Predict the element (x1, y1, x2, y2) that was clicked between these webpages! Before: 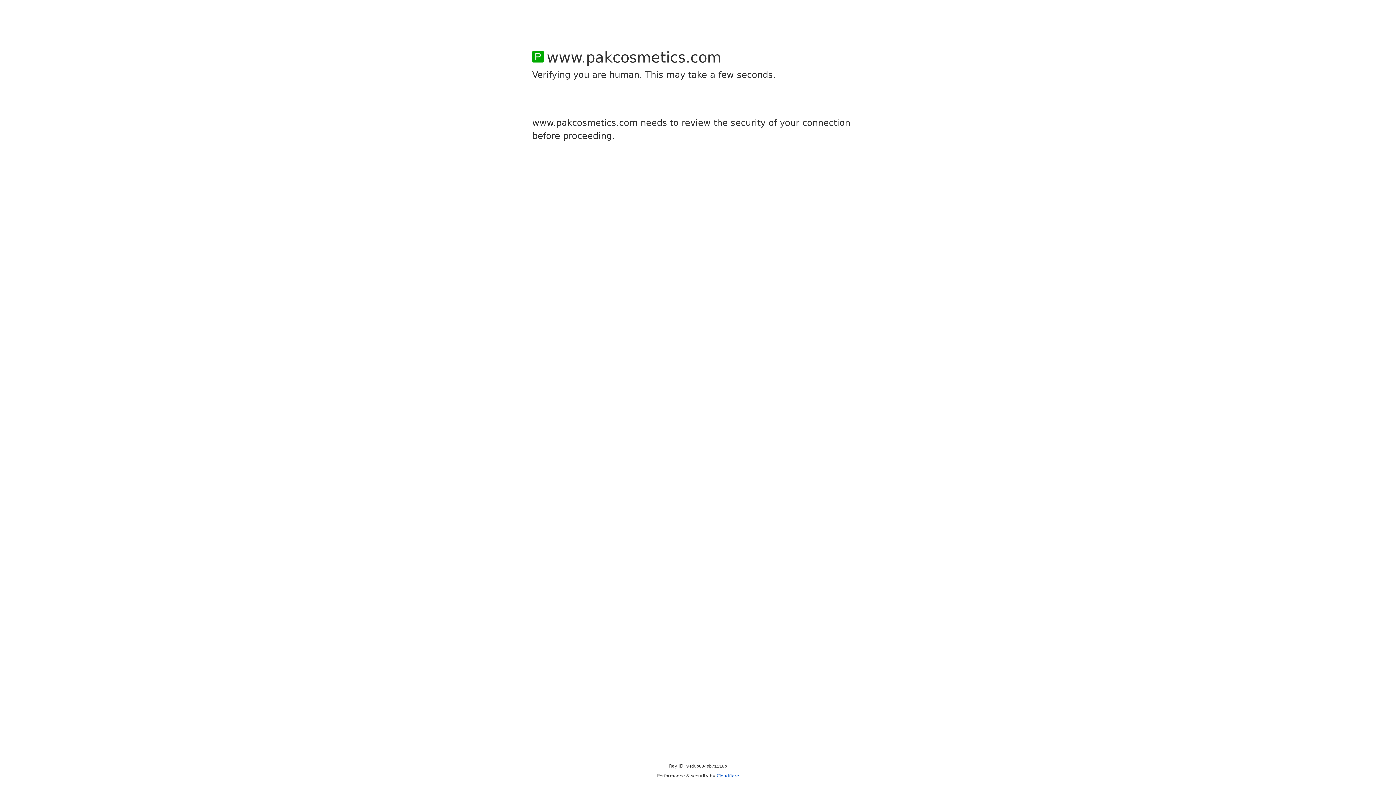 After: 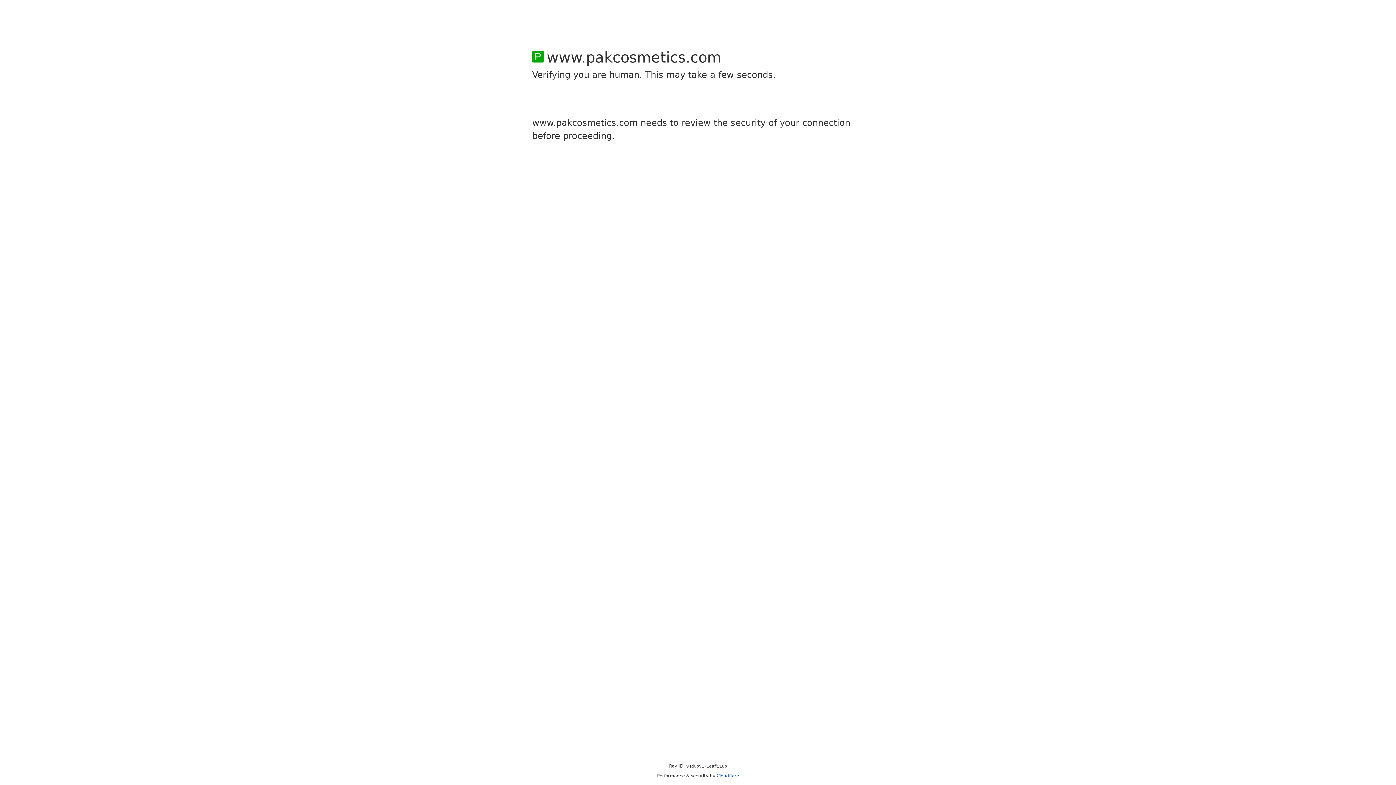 Action: label: Cloudflare bbox: (716, 773, 739, 778)